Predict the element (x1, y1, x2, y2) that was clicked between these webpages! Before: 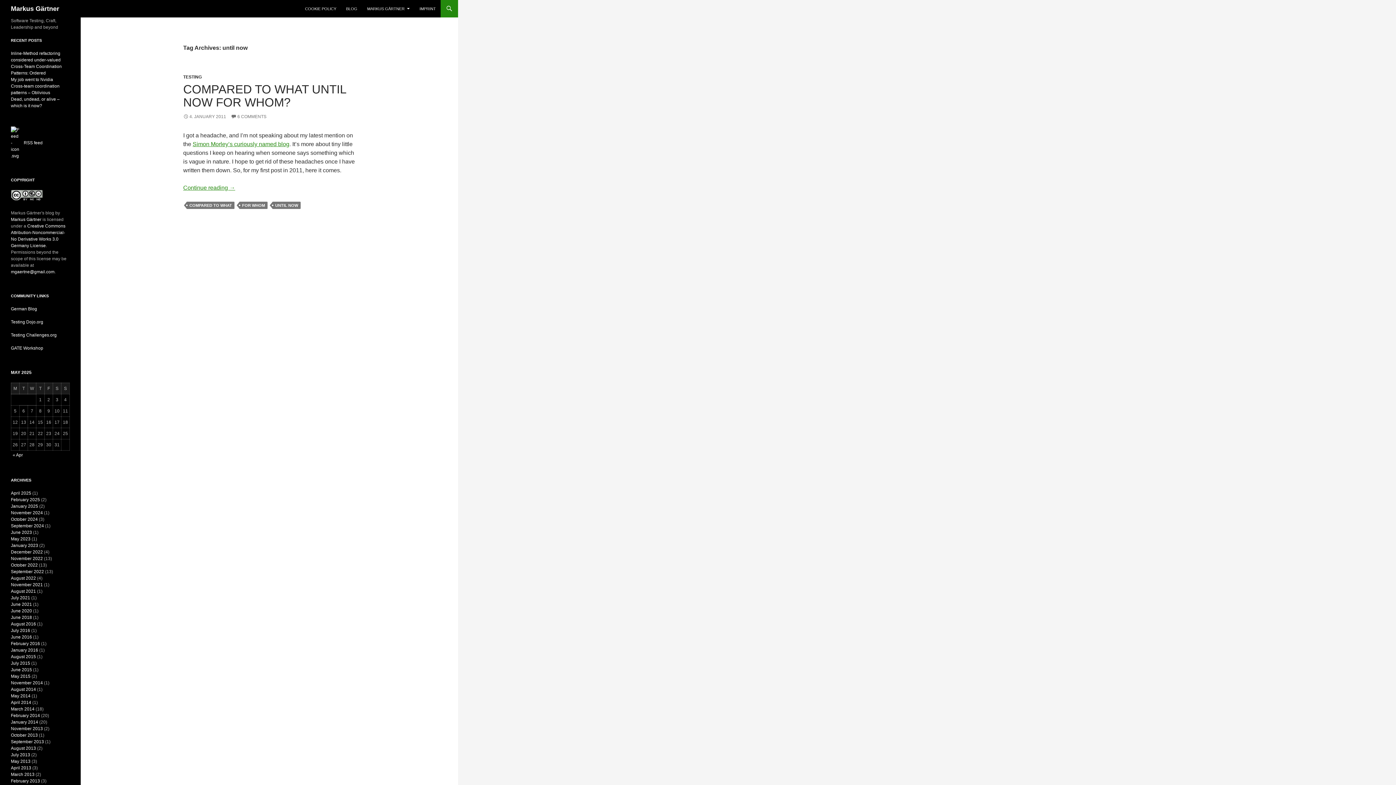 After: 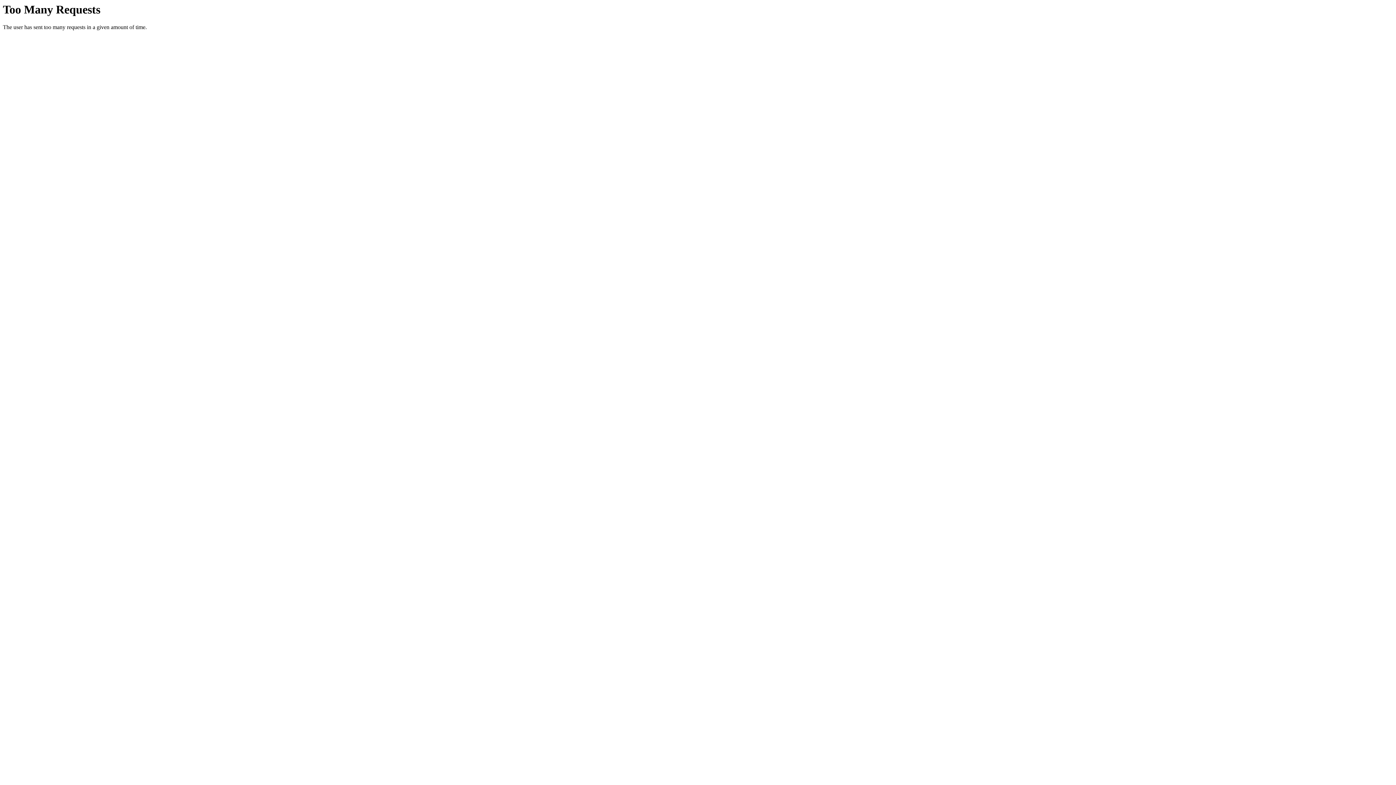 Action: label: Testing Challenges.org bbox: (10, 332, 56, 337)